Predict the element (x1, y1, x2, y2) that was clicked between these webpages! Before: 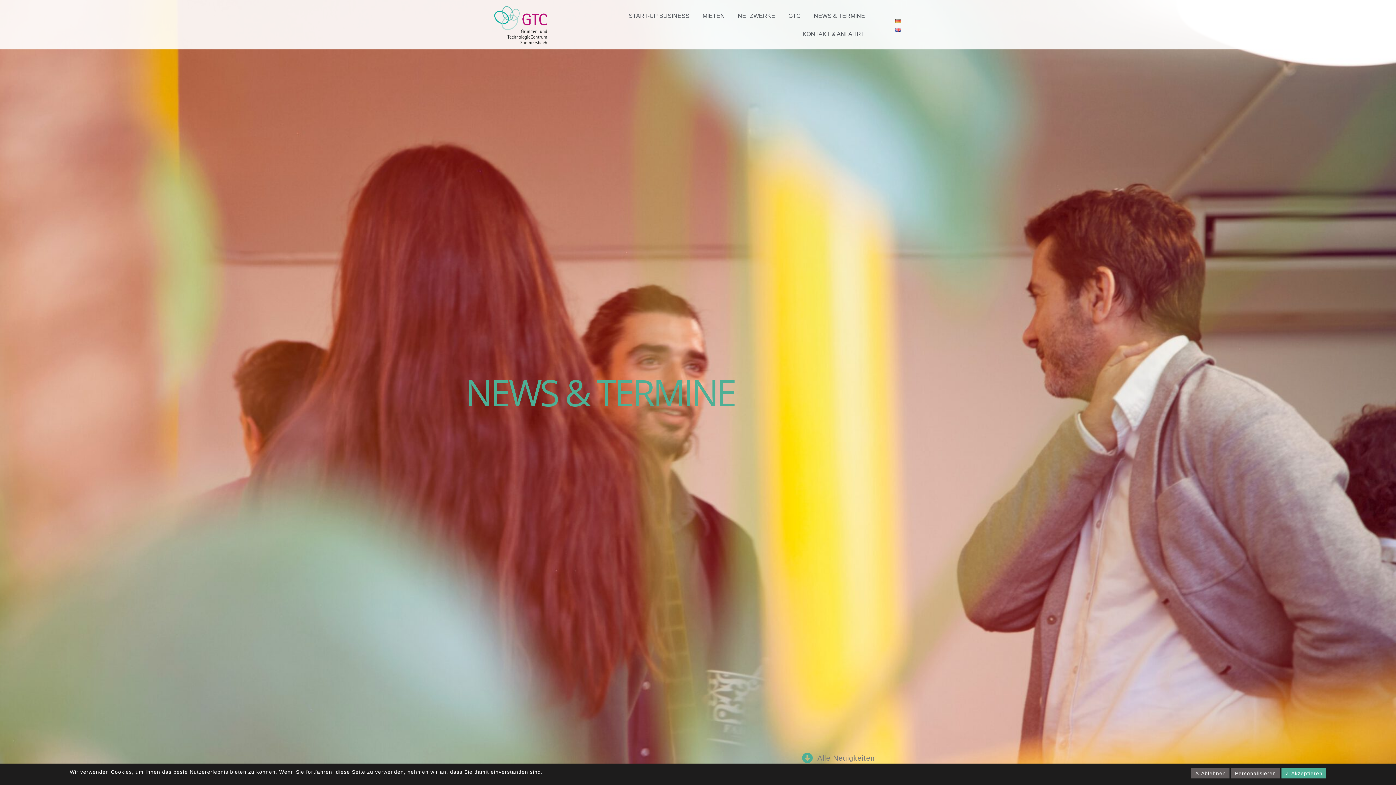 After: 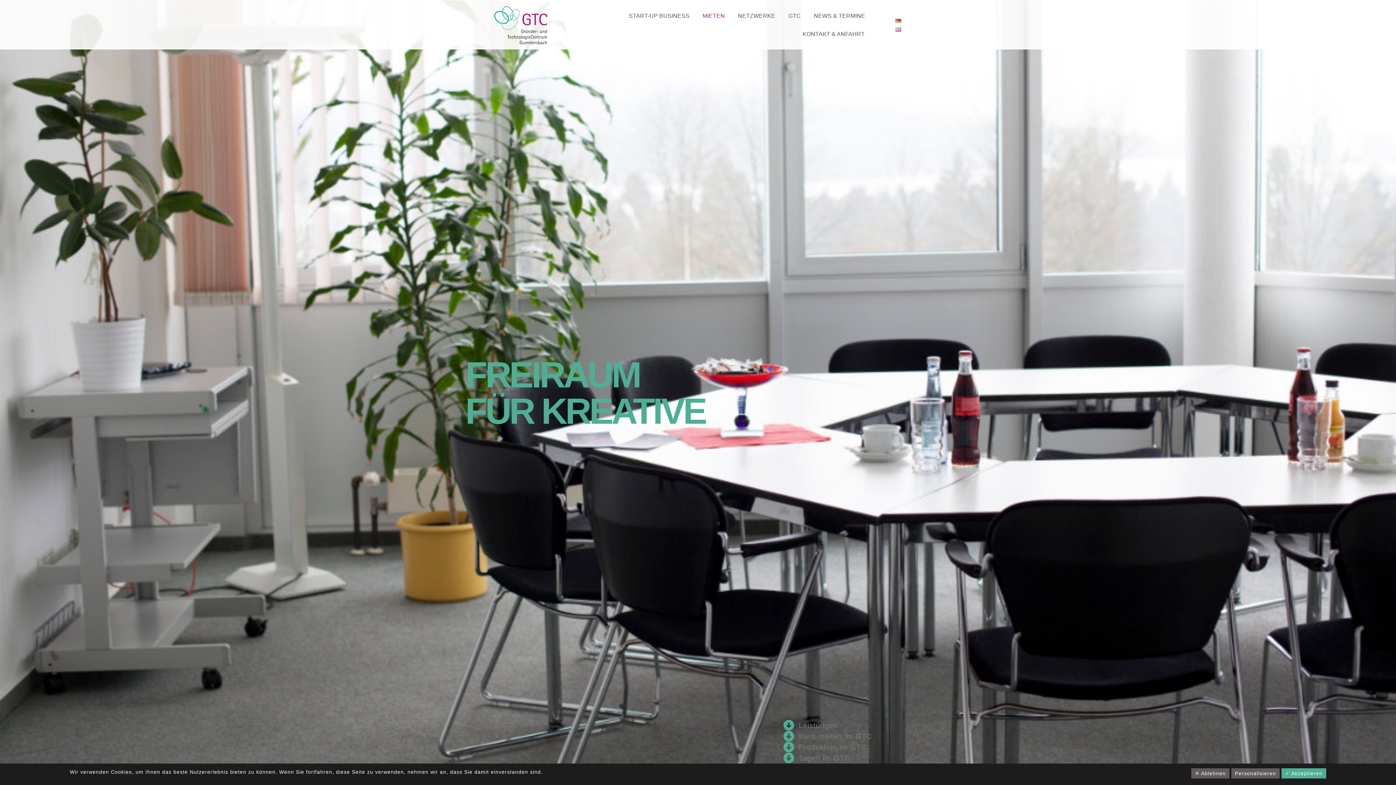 Action: label: MIETEN bbox: (696, 7, 731, 25)